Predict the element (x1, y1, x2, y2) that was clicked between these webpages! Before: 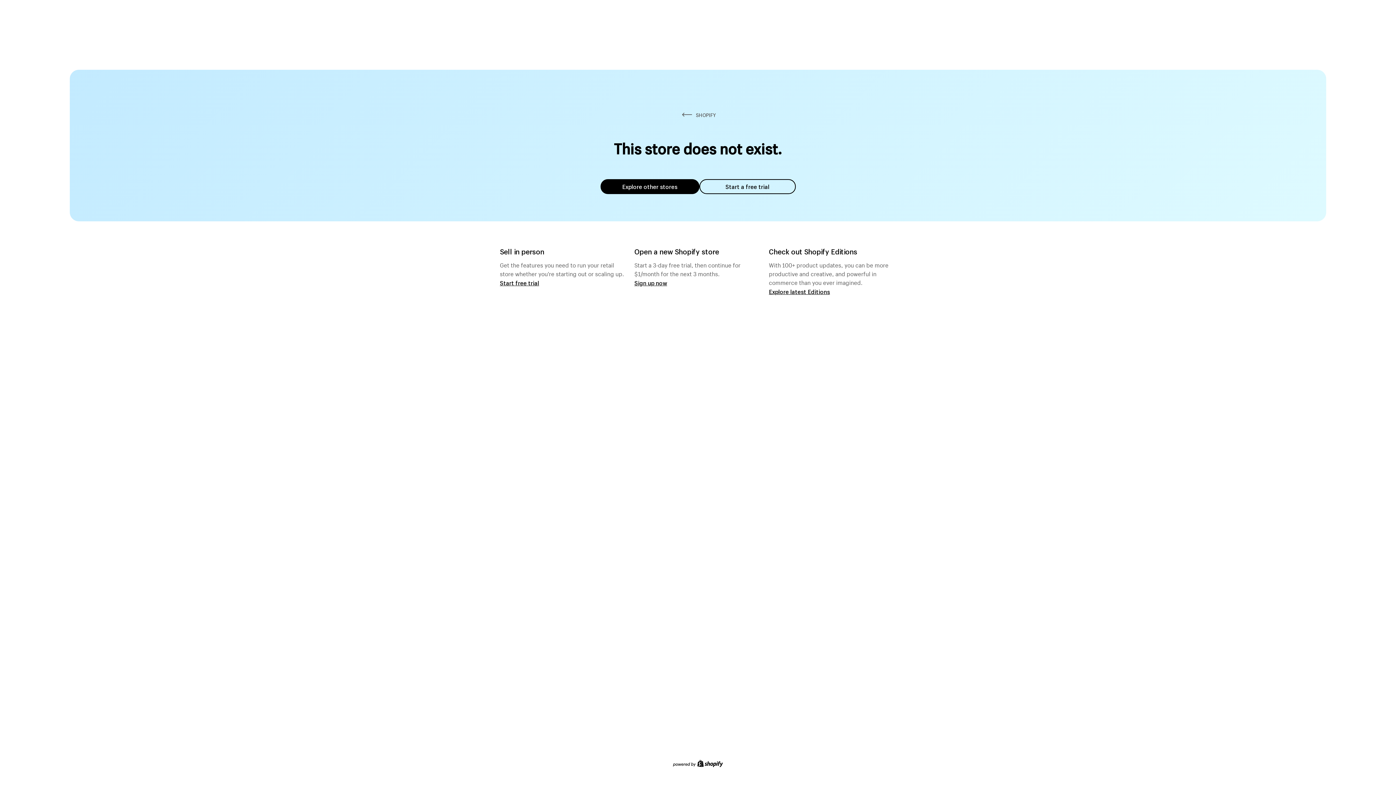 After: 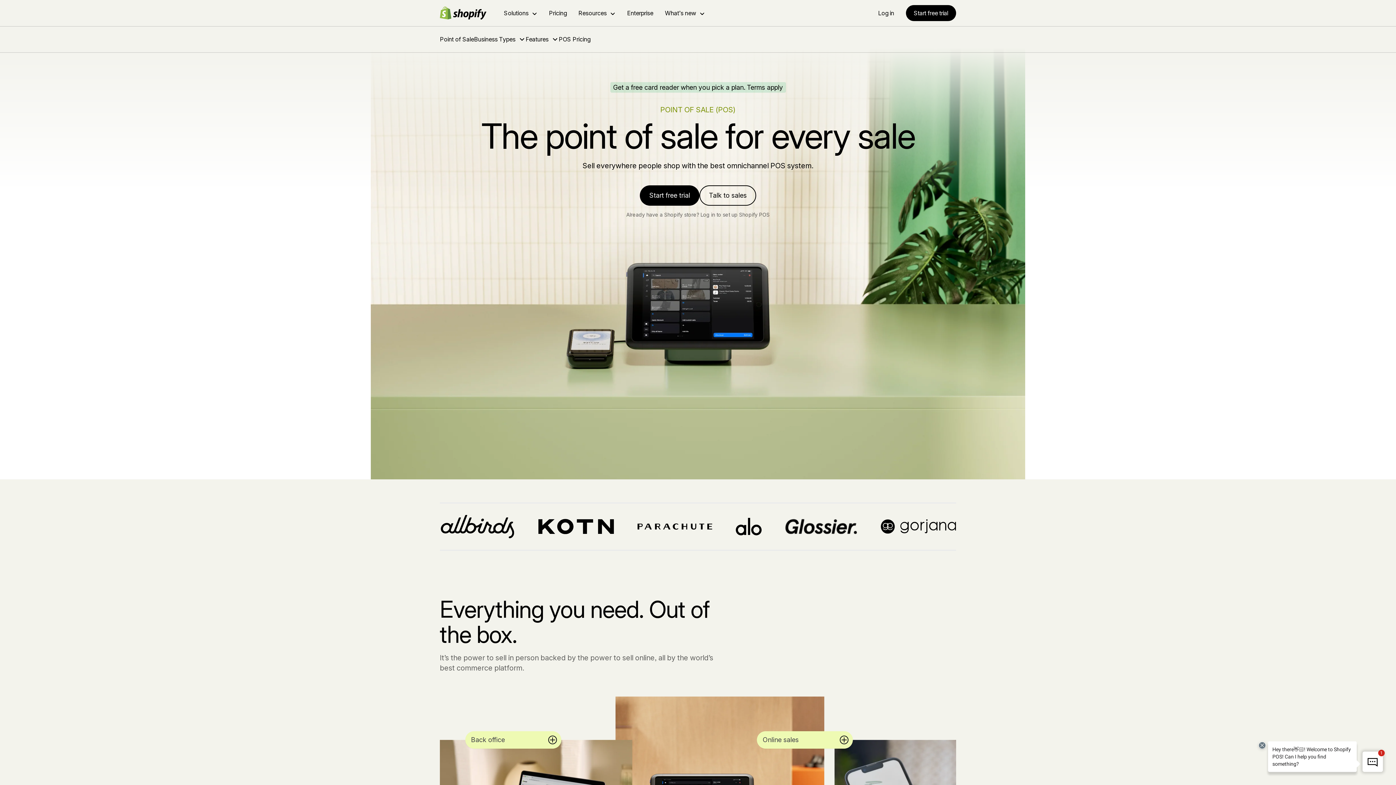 Action: label: Start free trial bbox: (500, 279, 539, 286)